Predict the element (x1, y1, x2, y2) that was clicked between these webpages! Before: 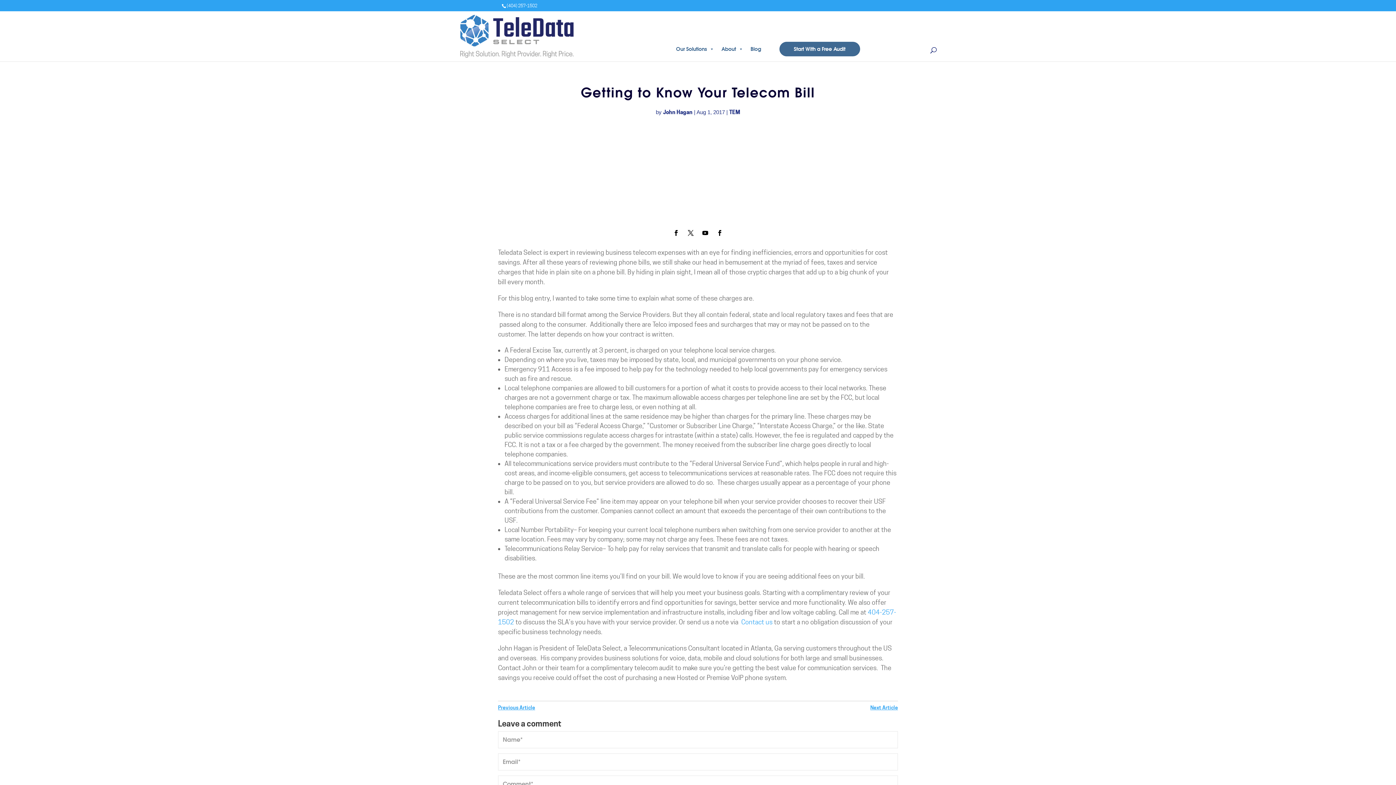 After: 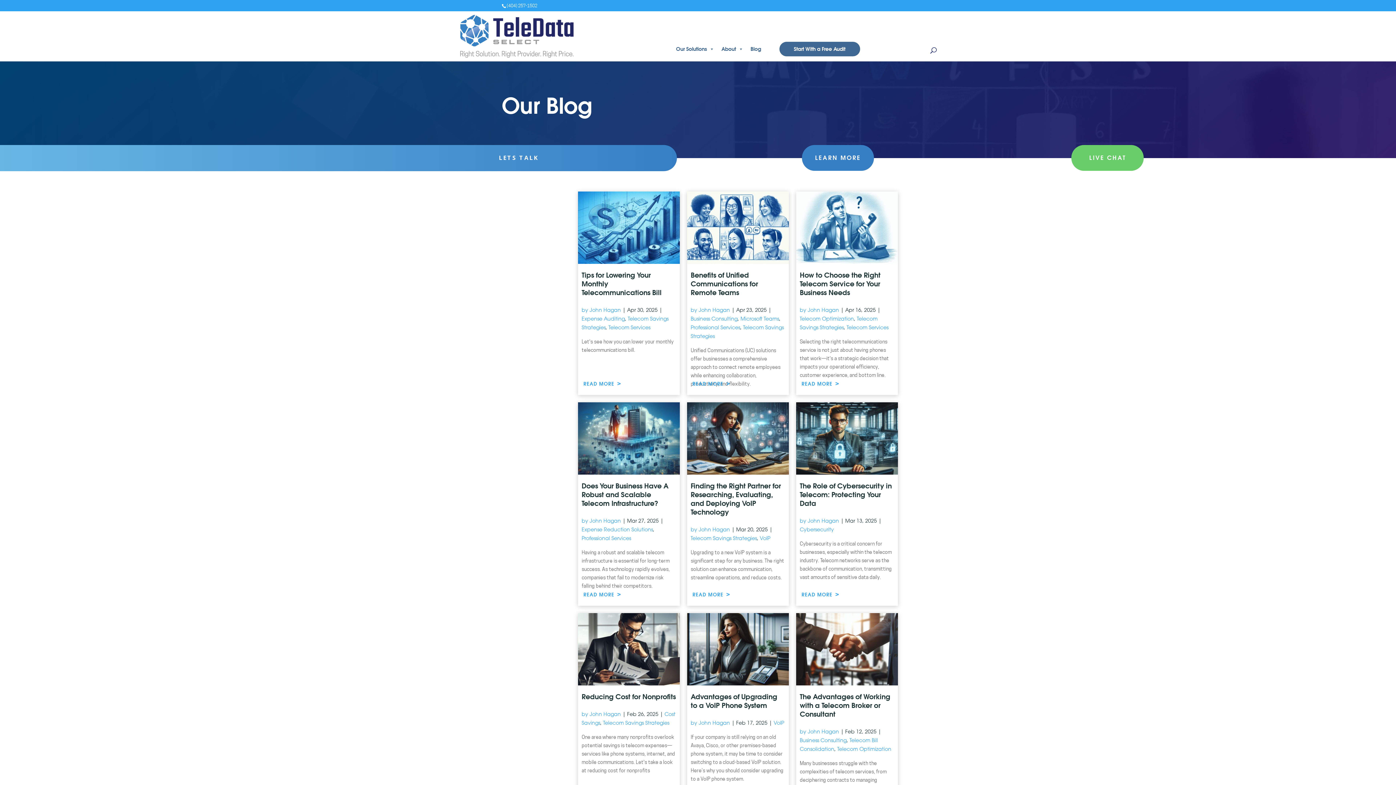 Action: label: John Hagan bbox: (663, 108, 692, 115)